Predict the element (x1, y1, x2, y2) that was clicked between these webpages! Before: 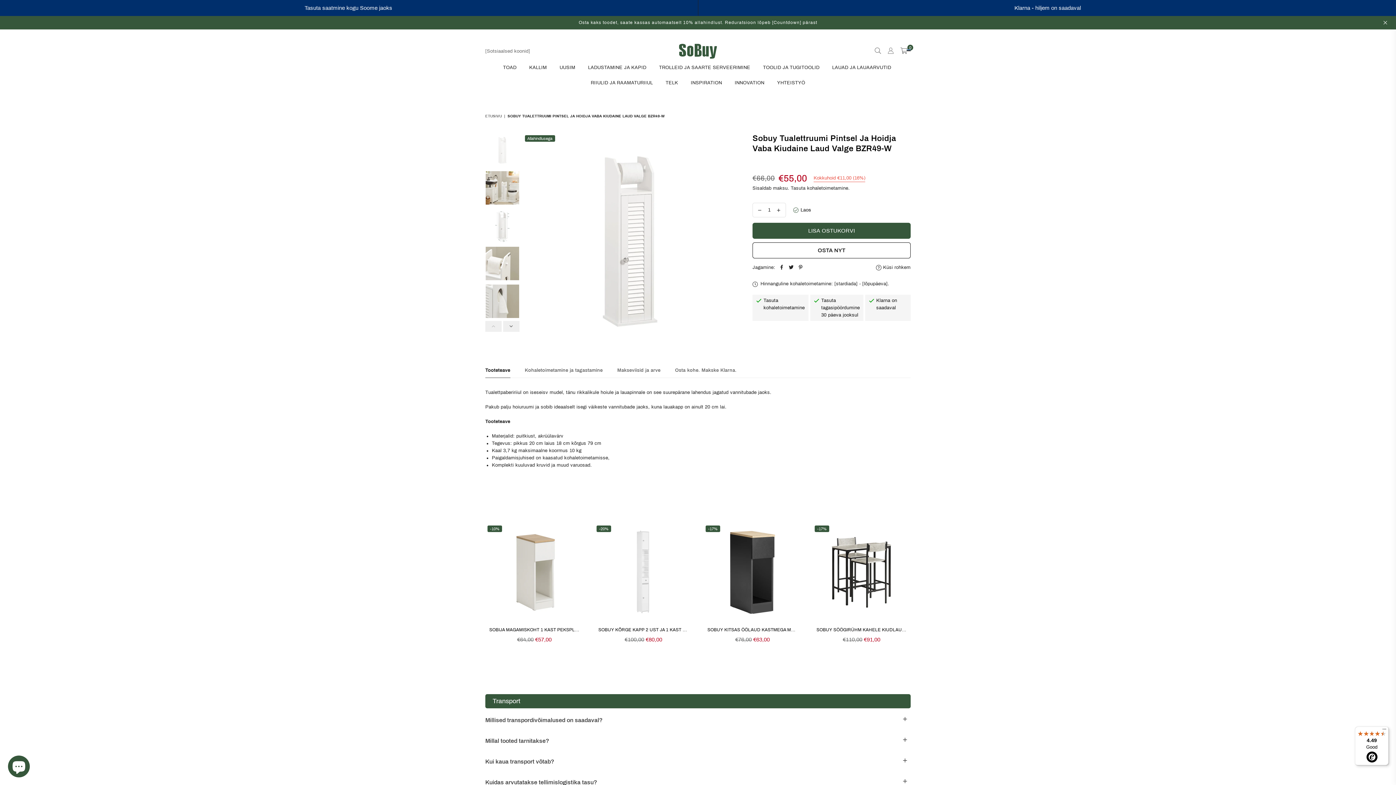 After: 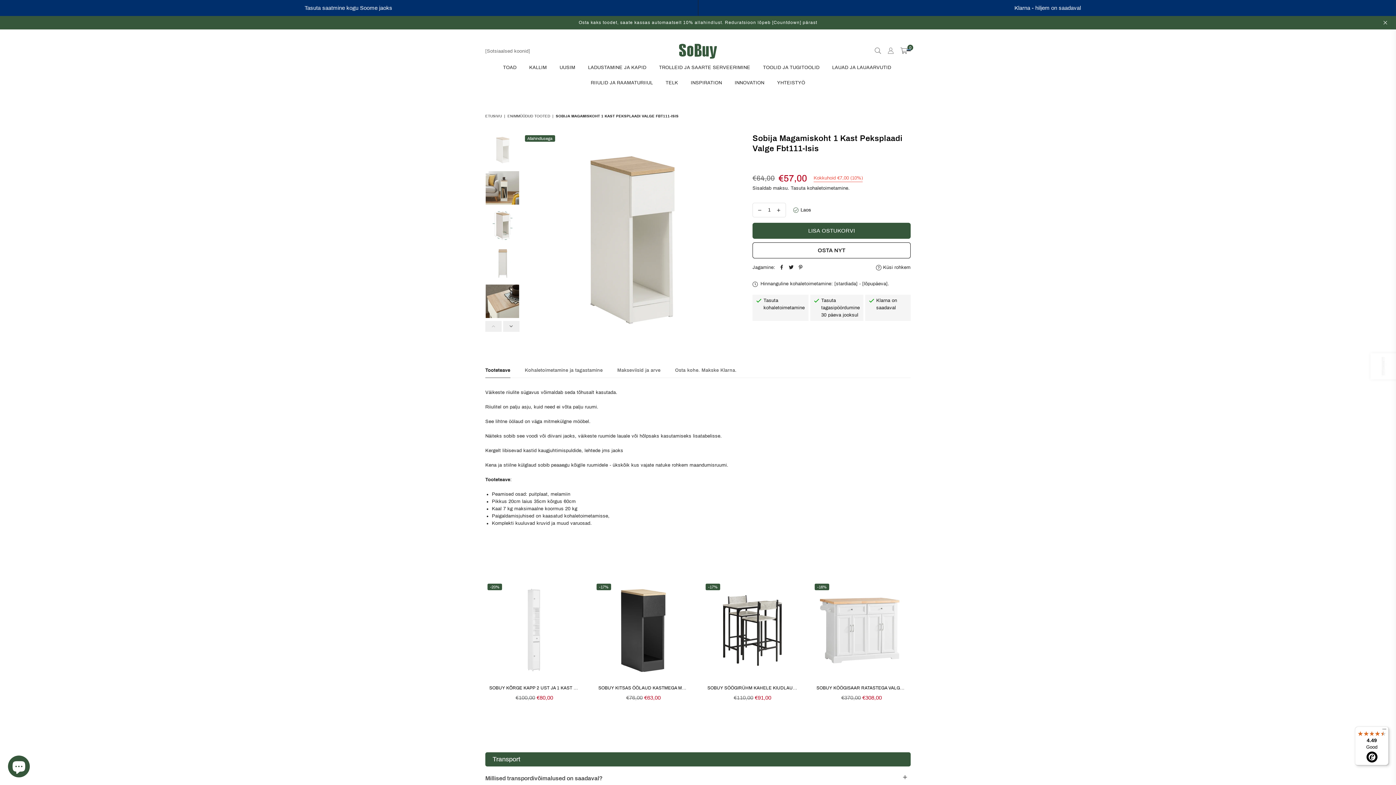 Action: label: SOBIJA MAGAMISKOHT 1 KAST PEKSPLAADI VALGE FBT111-ISIS bbox: (489, 627, 628, 632)